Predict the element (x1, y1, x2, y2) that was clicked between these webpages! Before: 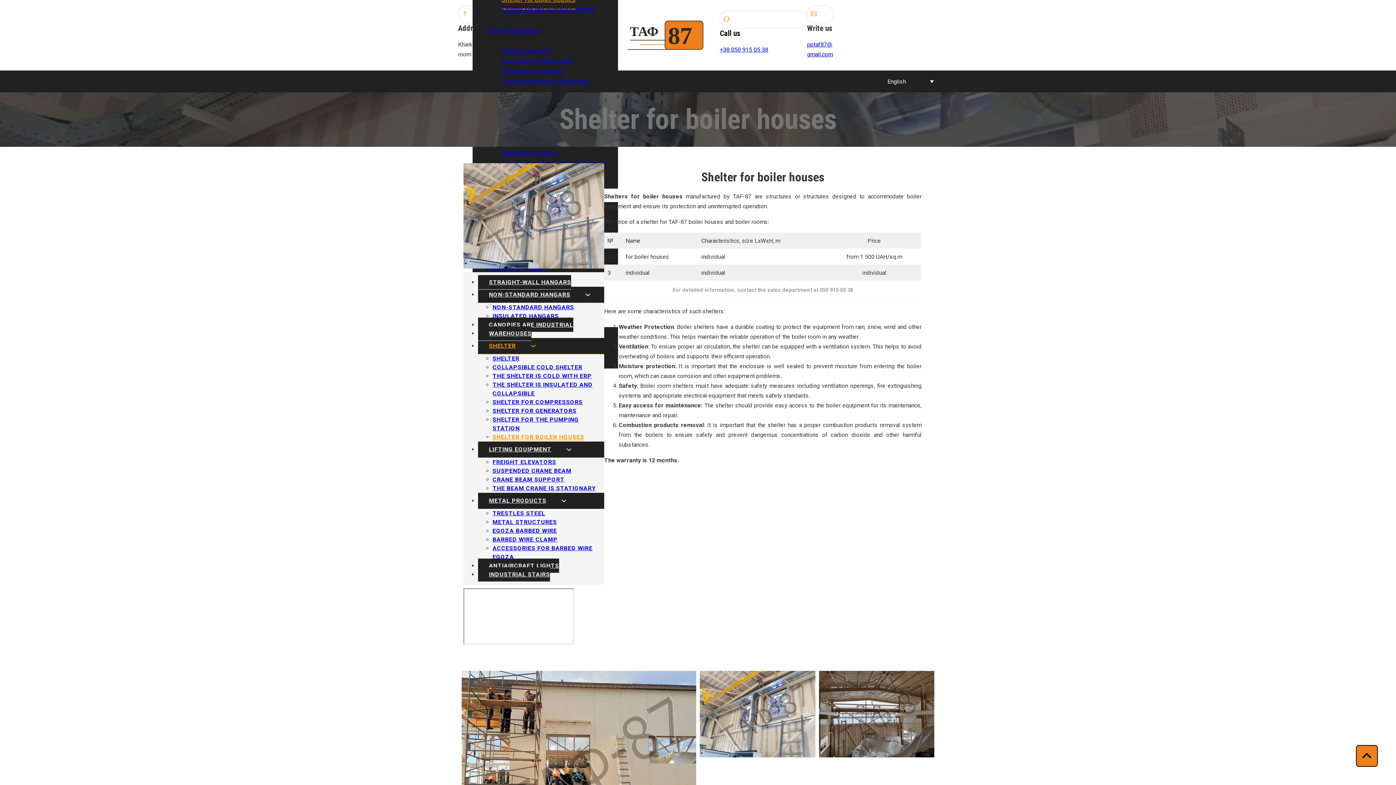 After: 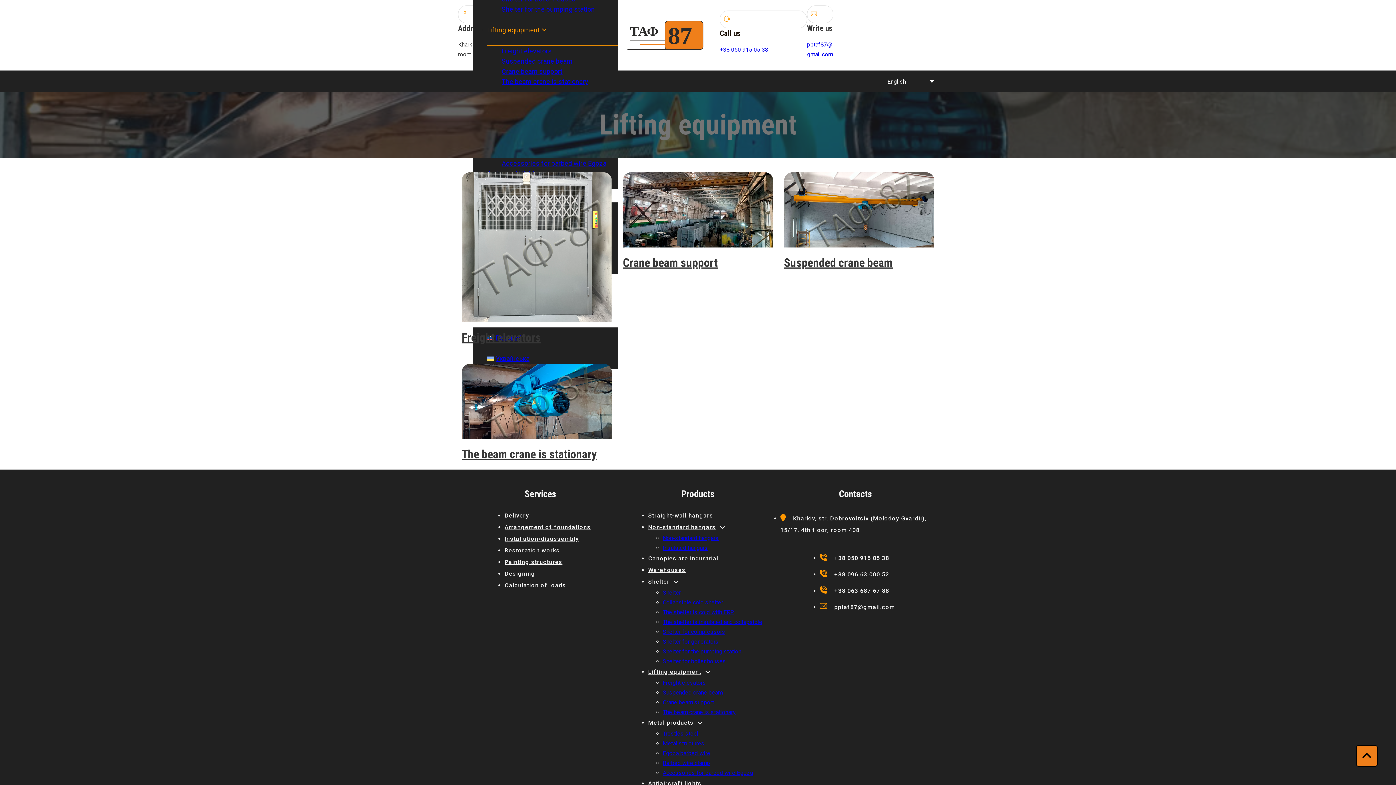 Action: bbox: (487, 20, 540, 40) label: Lifting equipment